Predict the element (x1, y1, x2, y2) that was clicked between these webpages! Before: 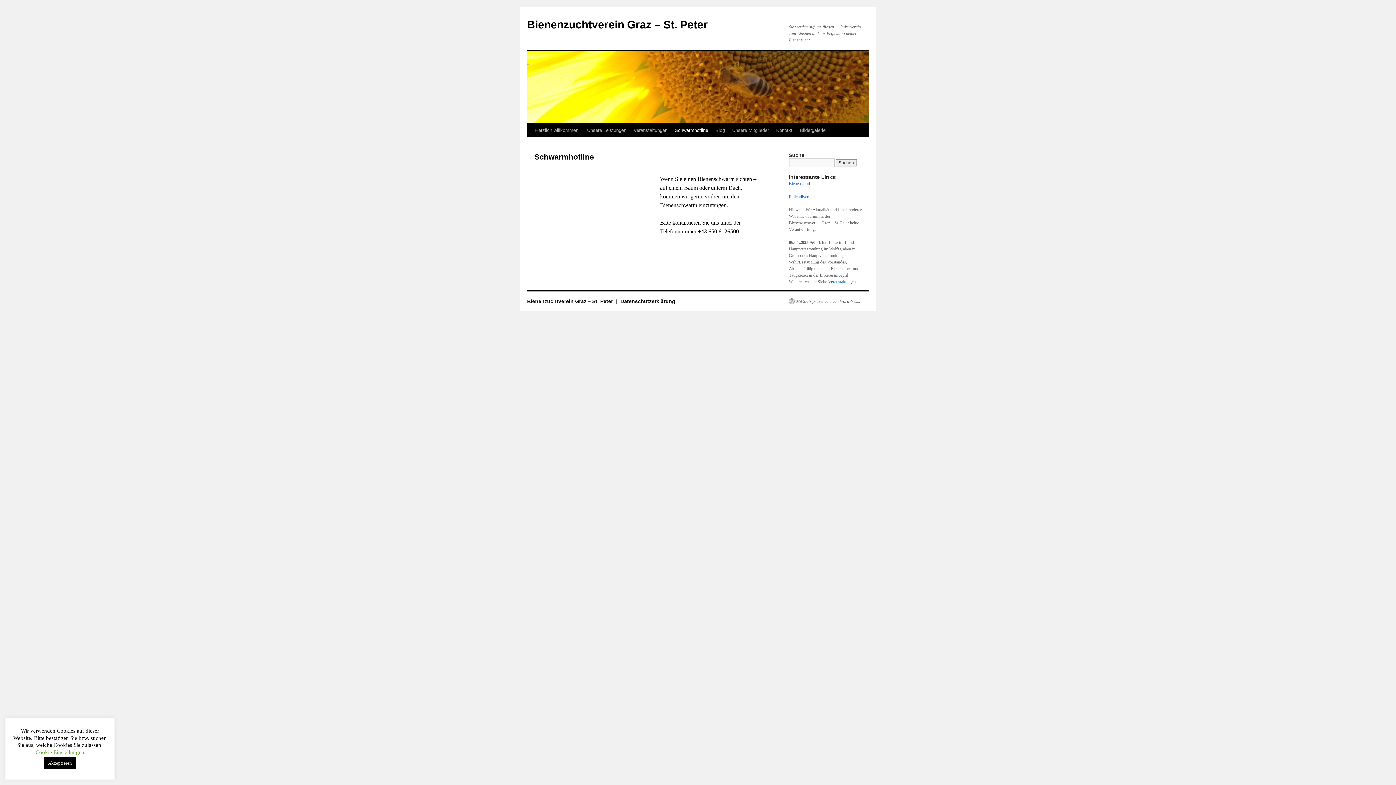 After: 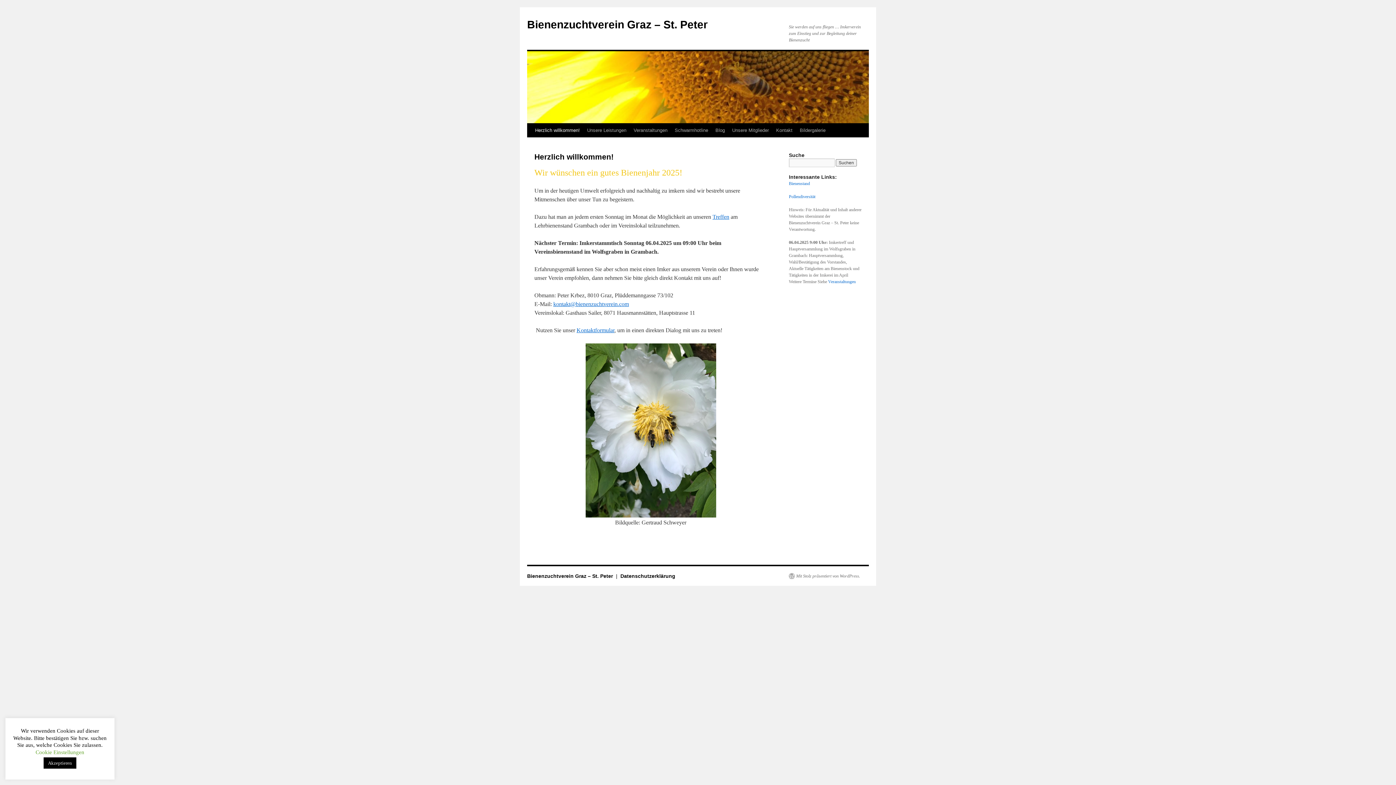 Action: label: Bienenzuchtverein Graz – St. Peter bbox: (527, 18, 708, 30)